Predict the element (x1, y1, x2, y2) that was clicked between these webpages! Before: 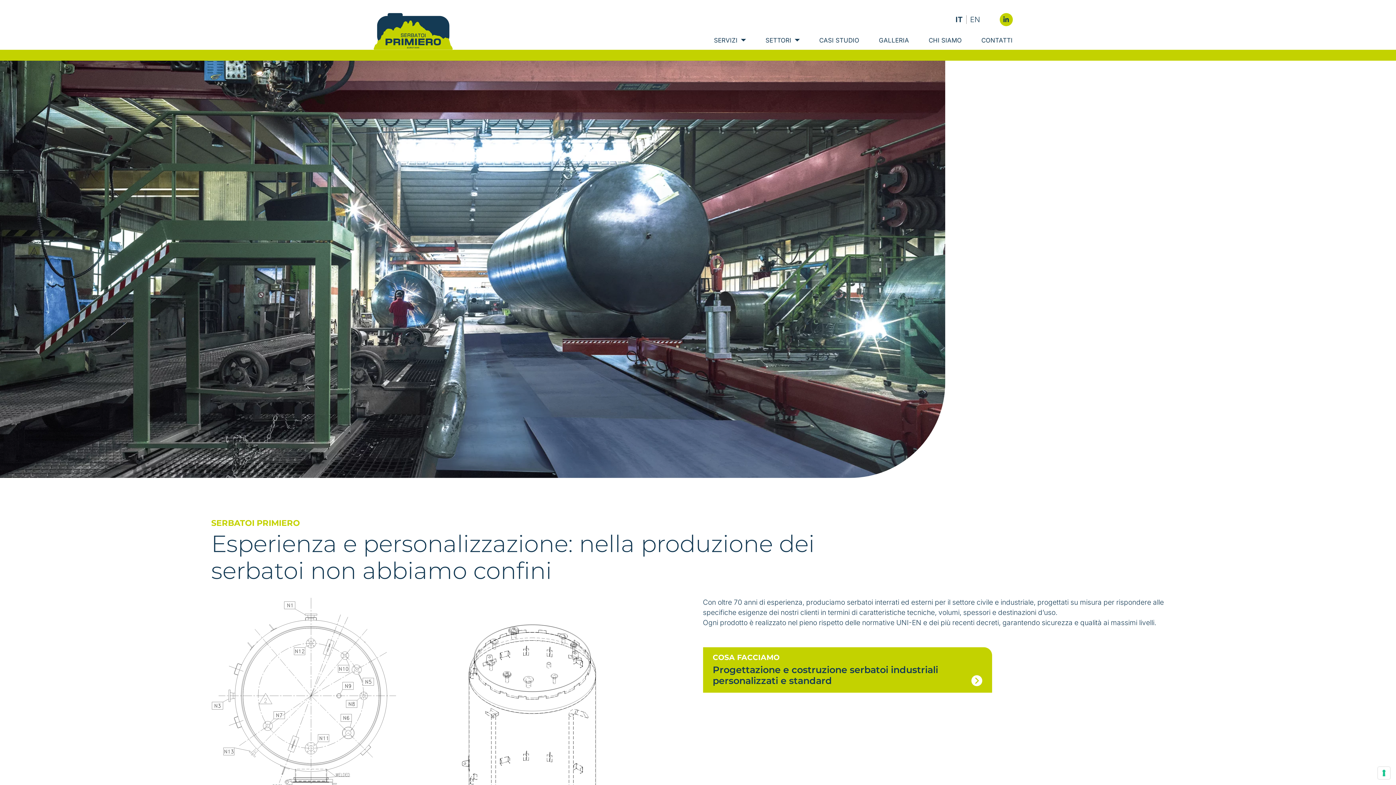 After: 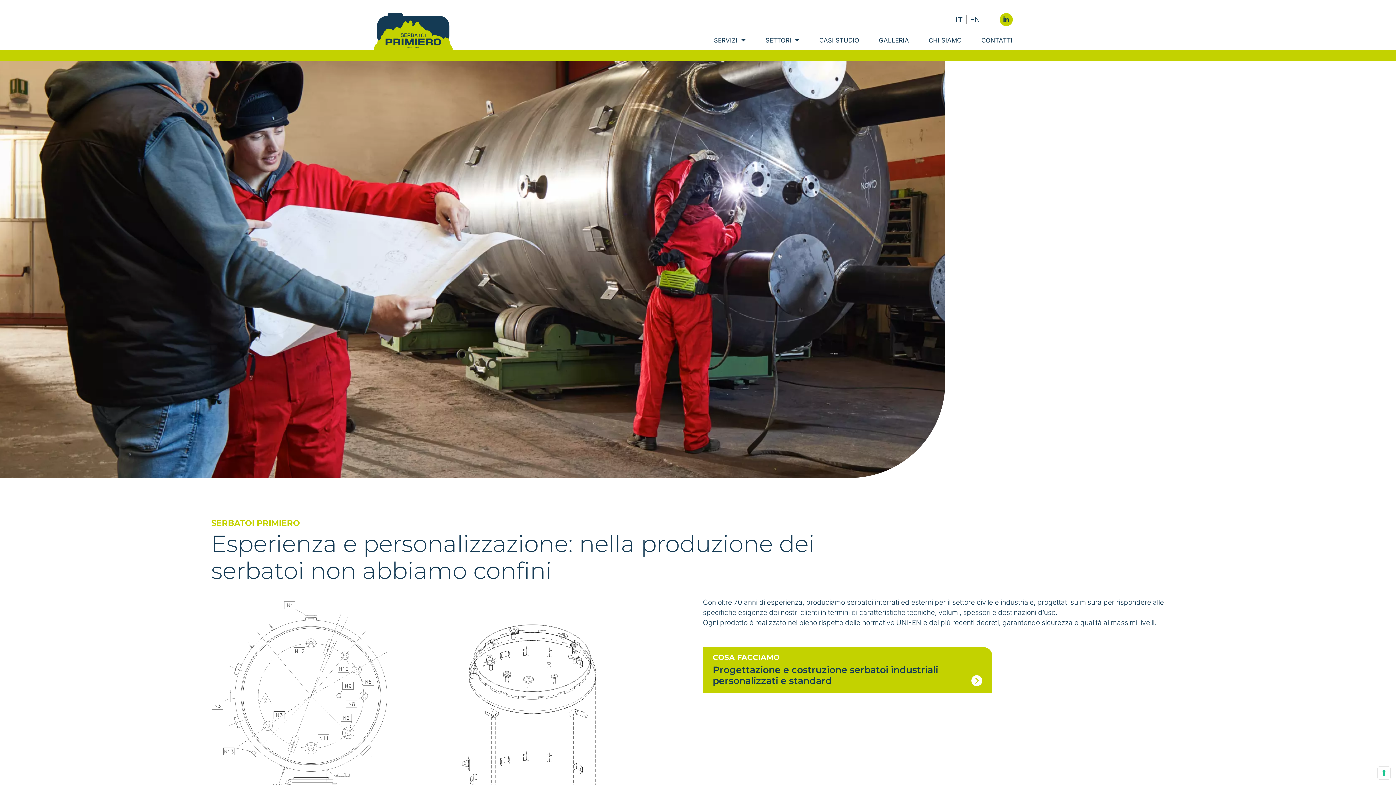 Action: bbox: (999, 13, 1012, 26)